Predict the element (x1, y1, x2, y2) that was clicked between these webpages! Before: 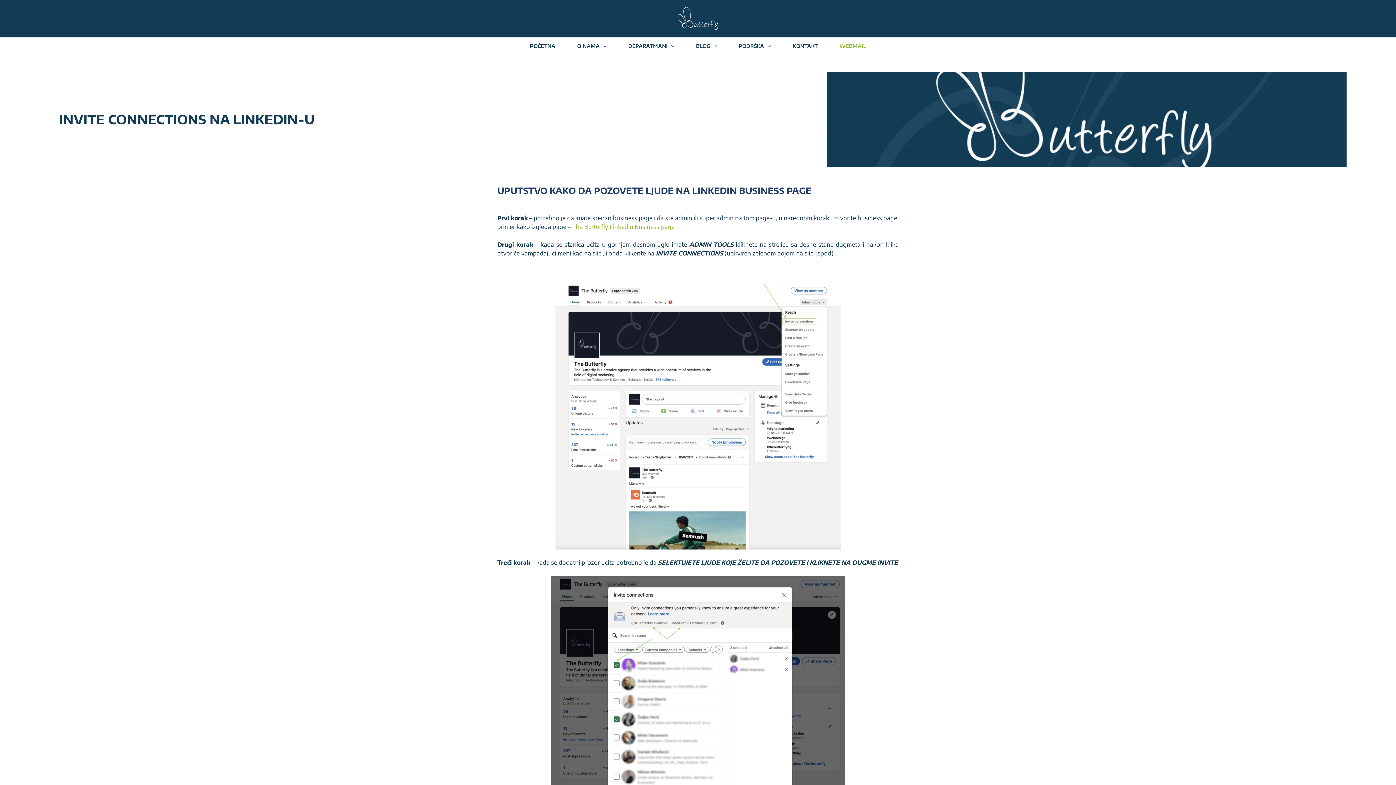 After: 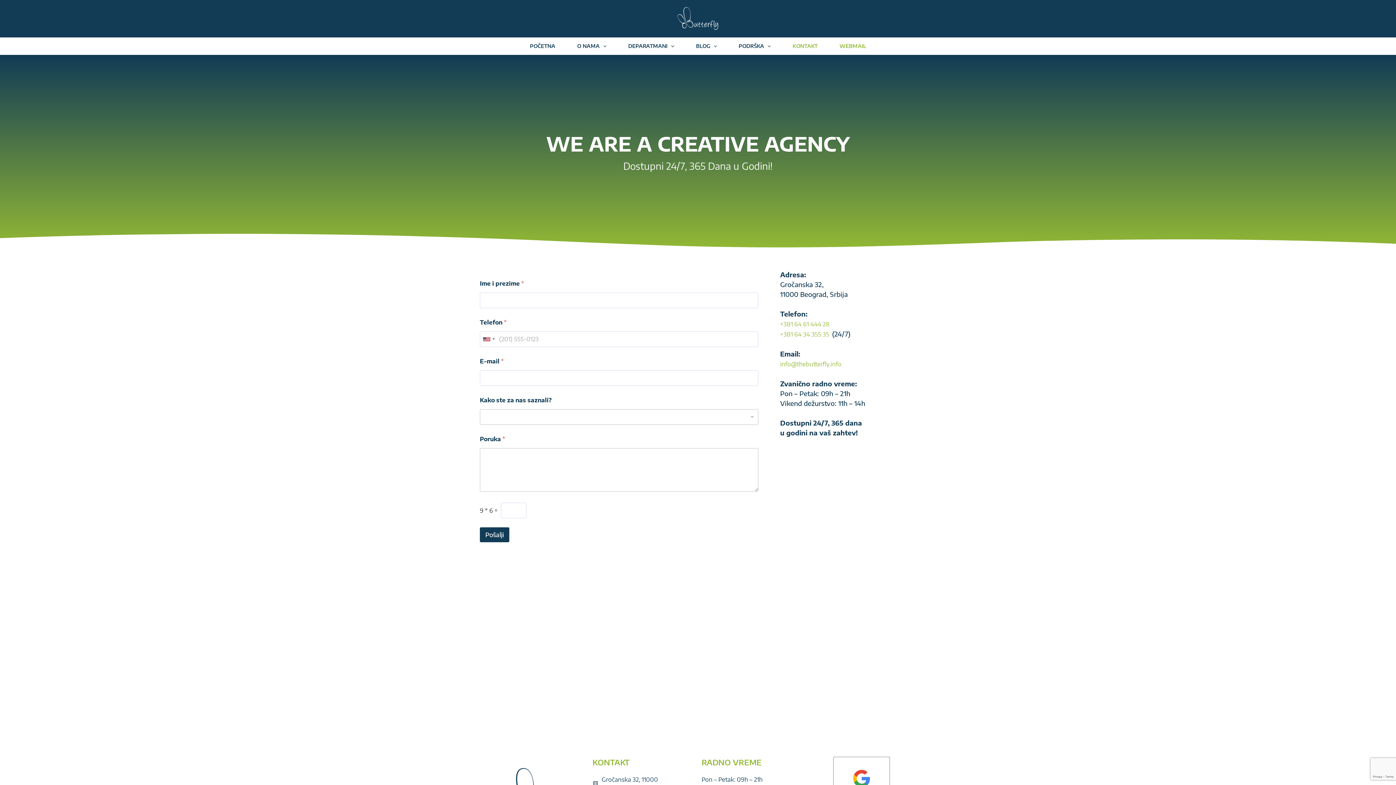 Action: bbox: (781, 37, 828, 54) label: KONTAKT